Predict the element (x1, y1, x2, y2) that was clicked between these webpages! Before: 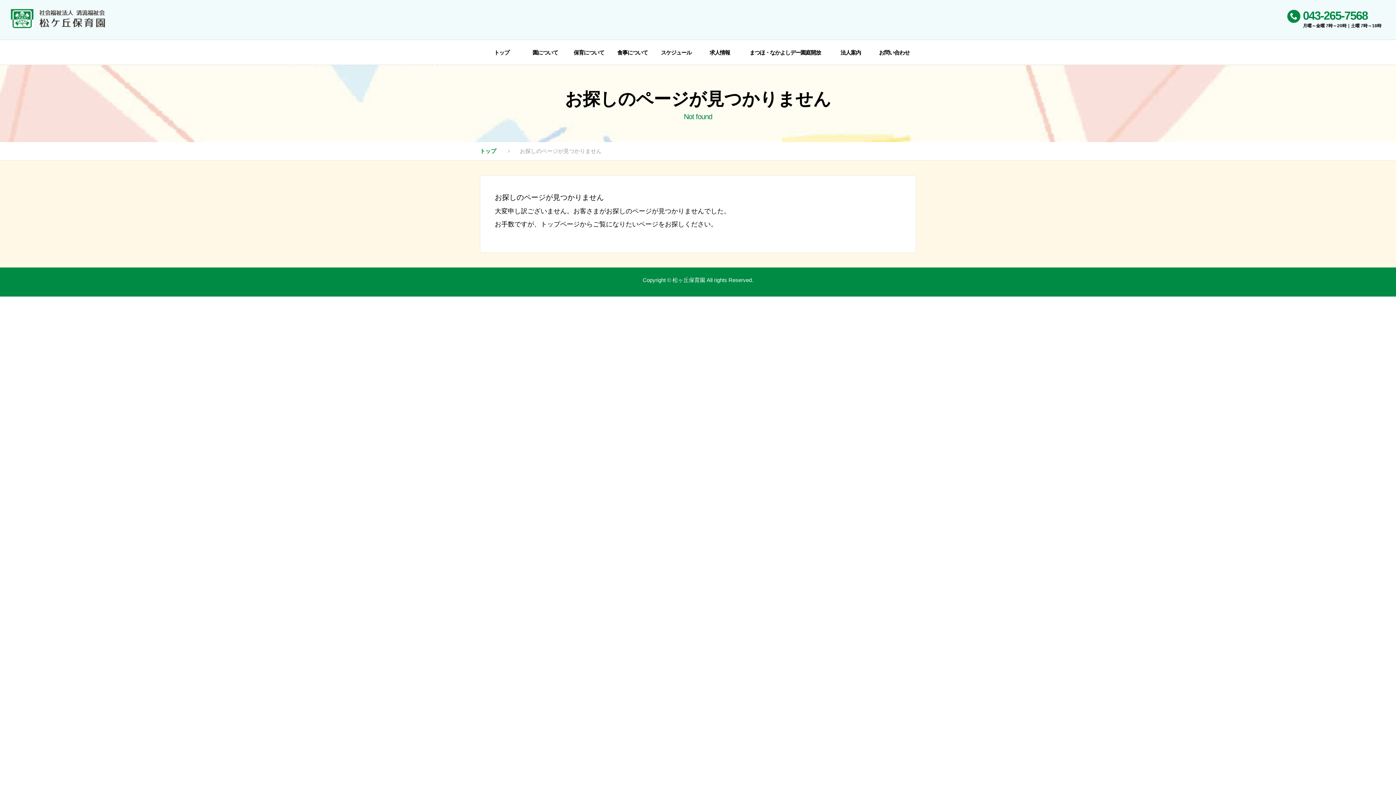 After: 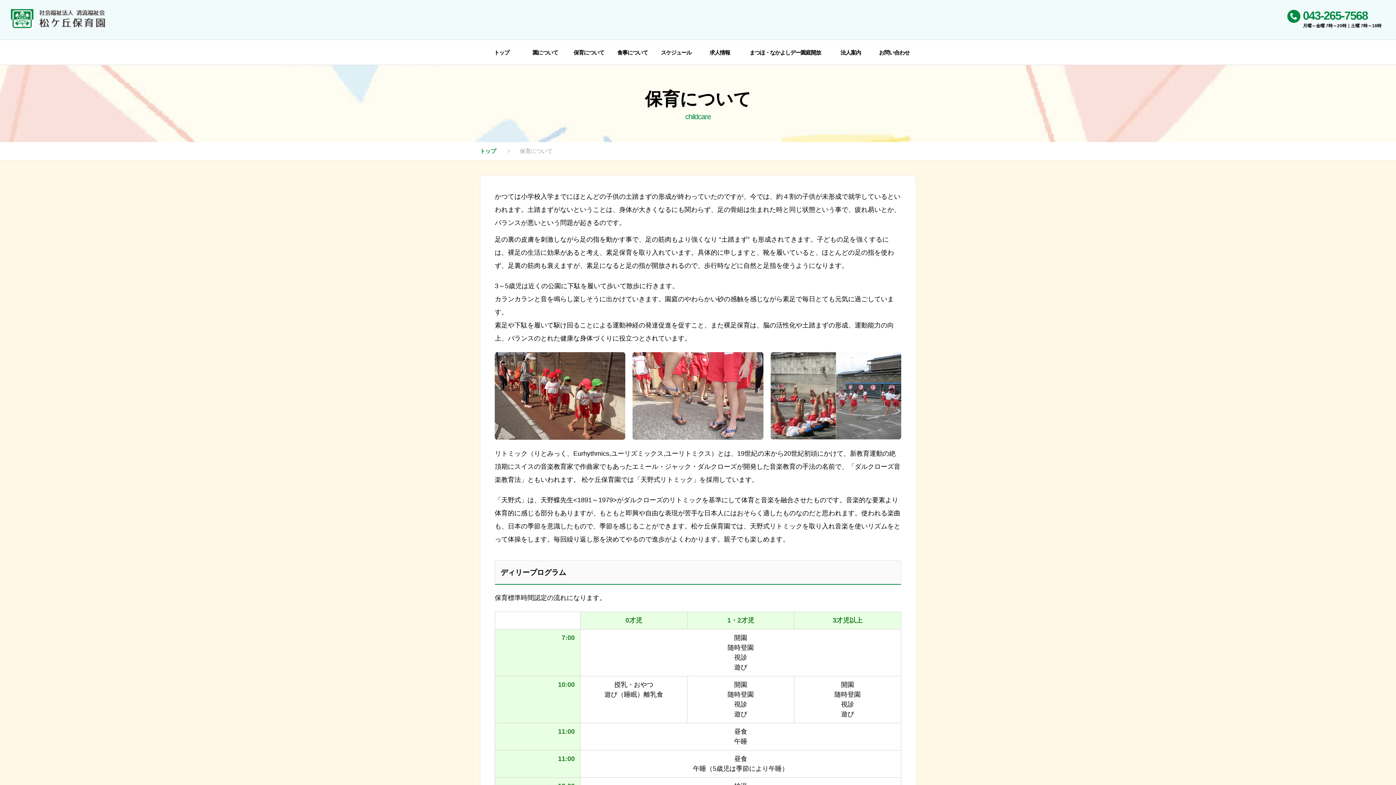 Action: bbox: (567, 40, 610, 64) label: 保育について